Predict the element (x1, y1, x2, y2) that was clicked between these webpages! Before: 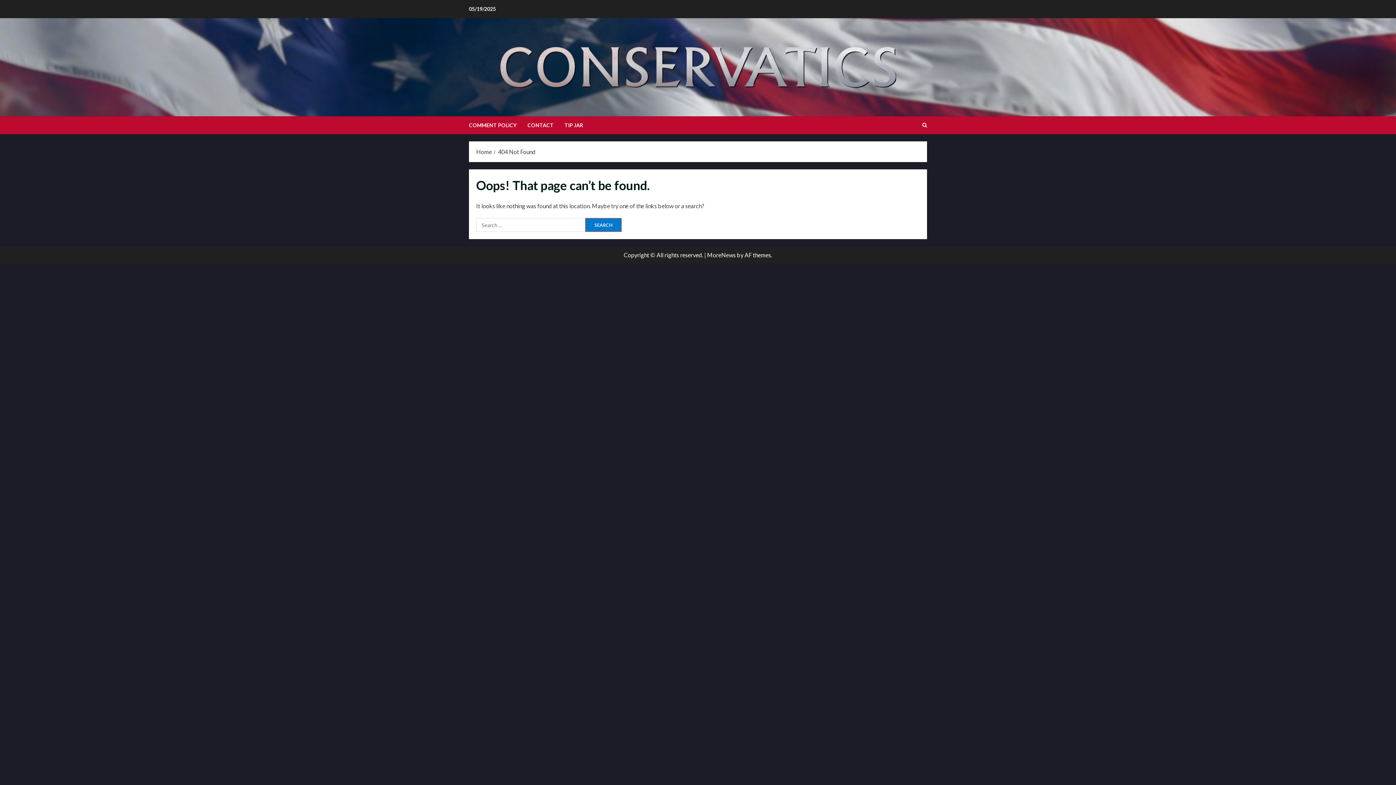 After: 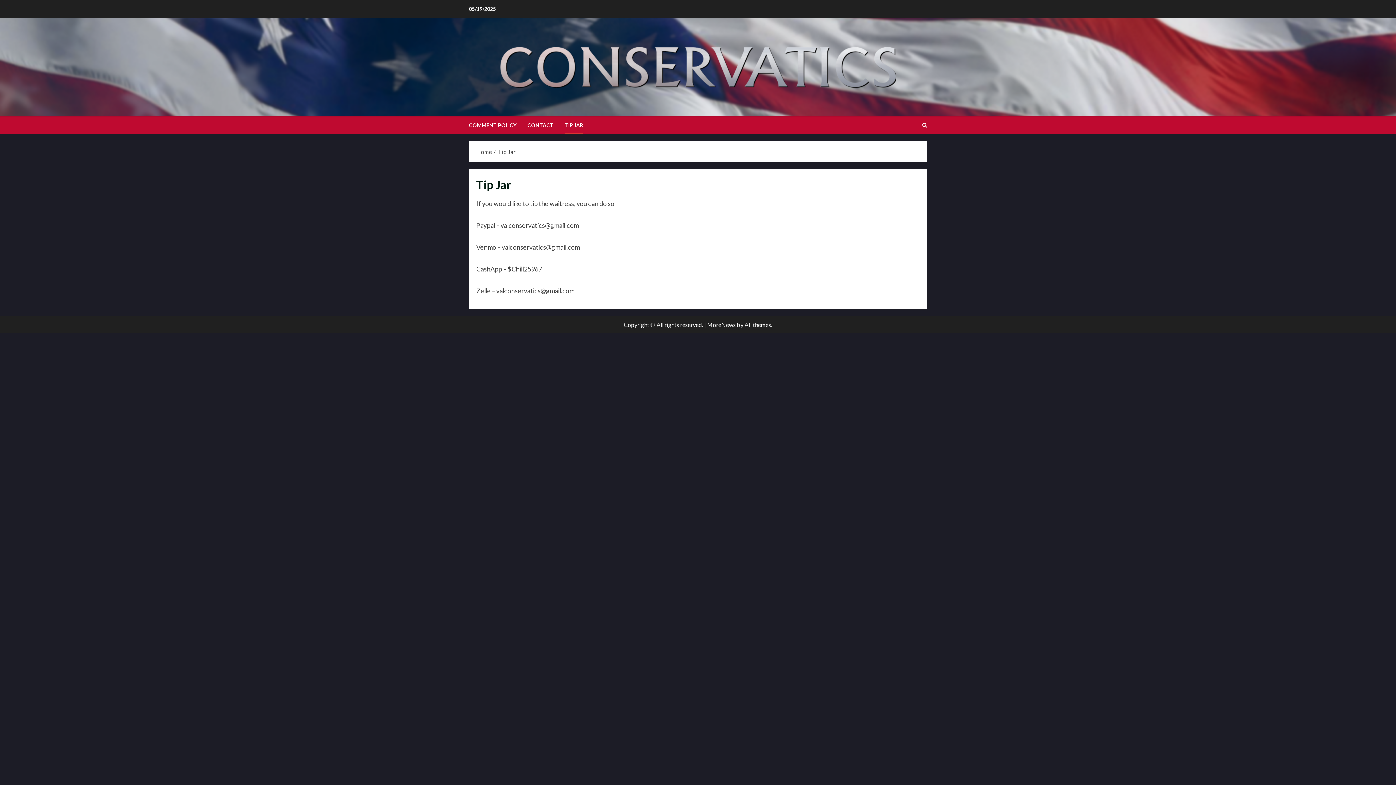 Action: bbox: (559, 116, 583, 134) label: TIP JAR